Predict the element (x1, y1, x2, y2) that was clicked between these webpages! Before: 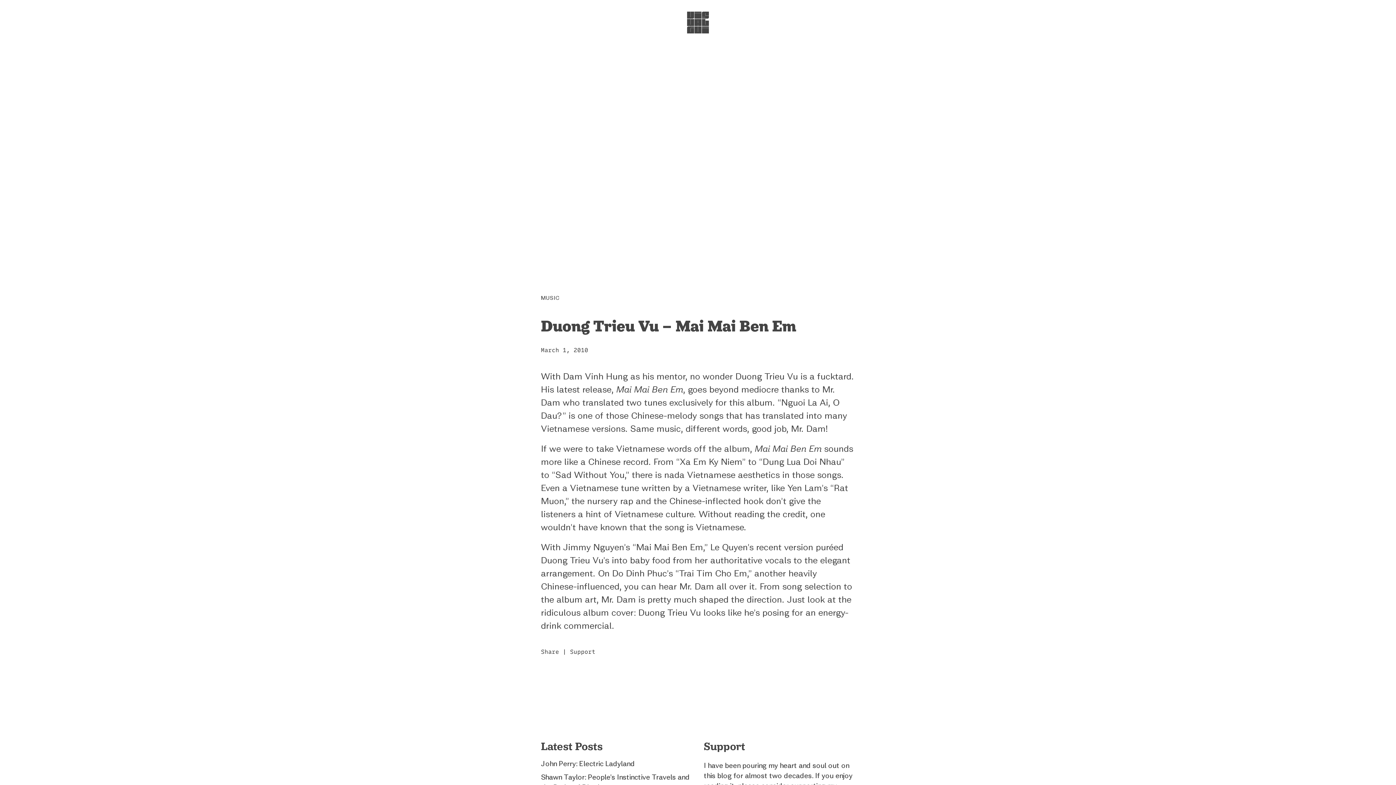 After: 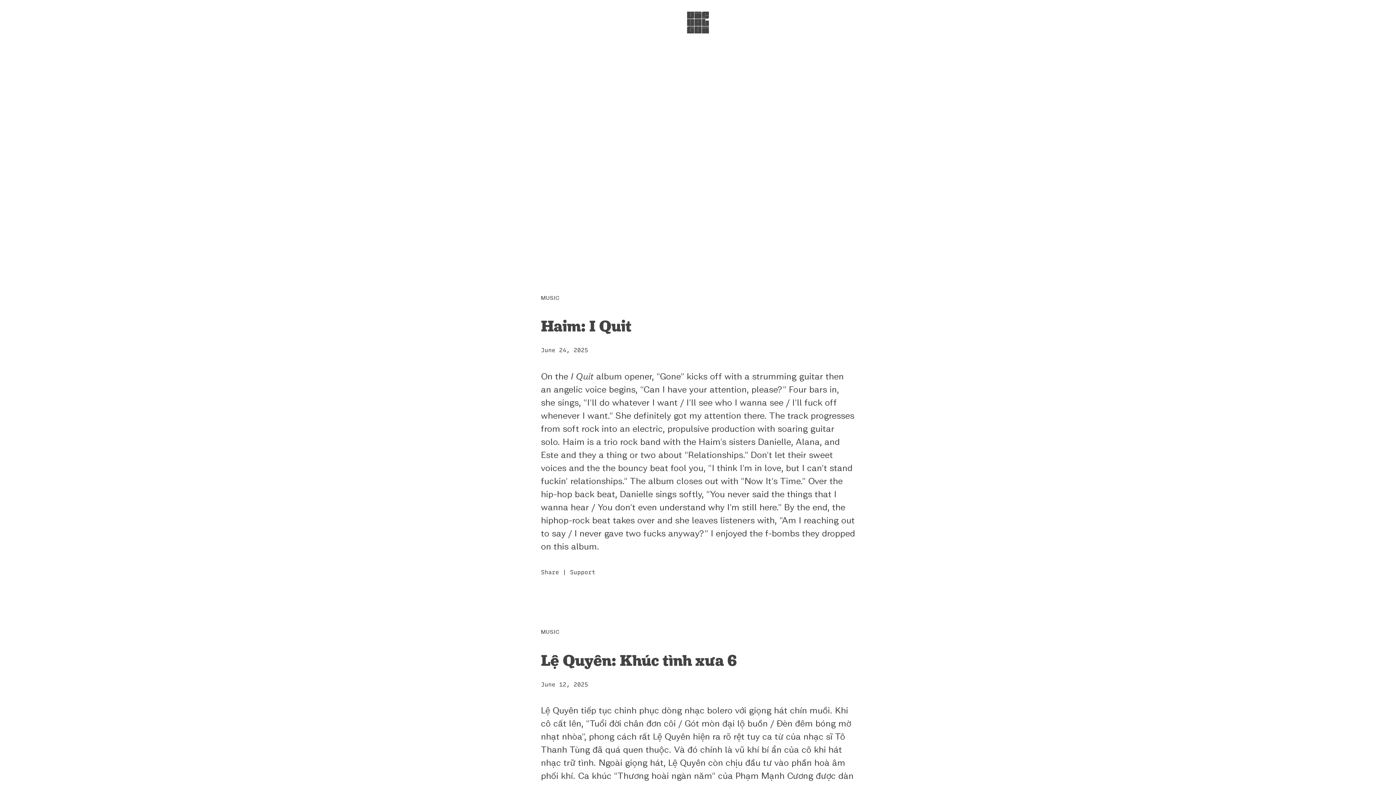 Action: bbox: (541, 294, 559, 301) label: MUSIC